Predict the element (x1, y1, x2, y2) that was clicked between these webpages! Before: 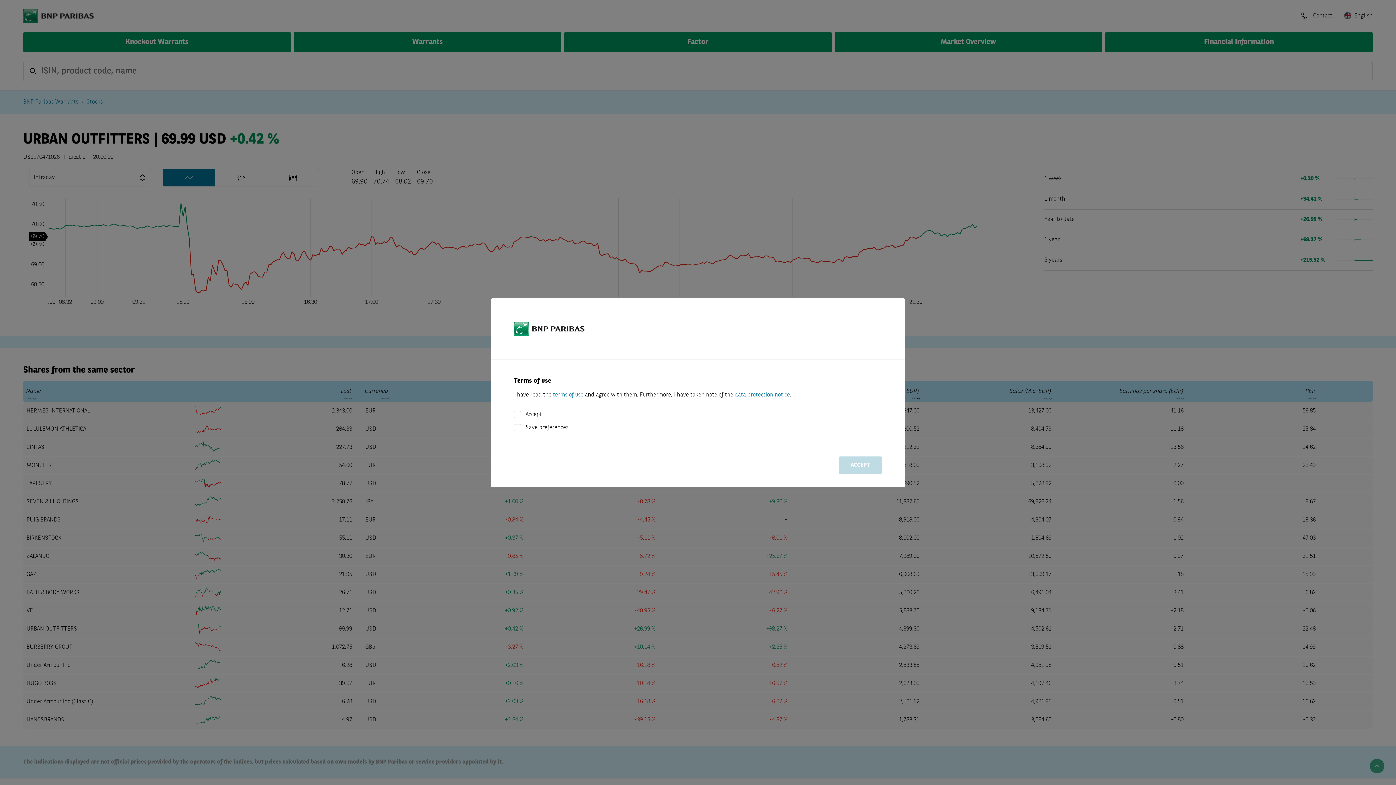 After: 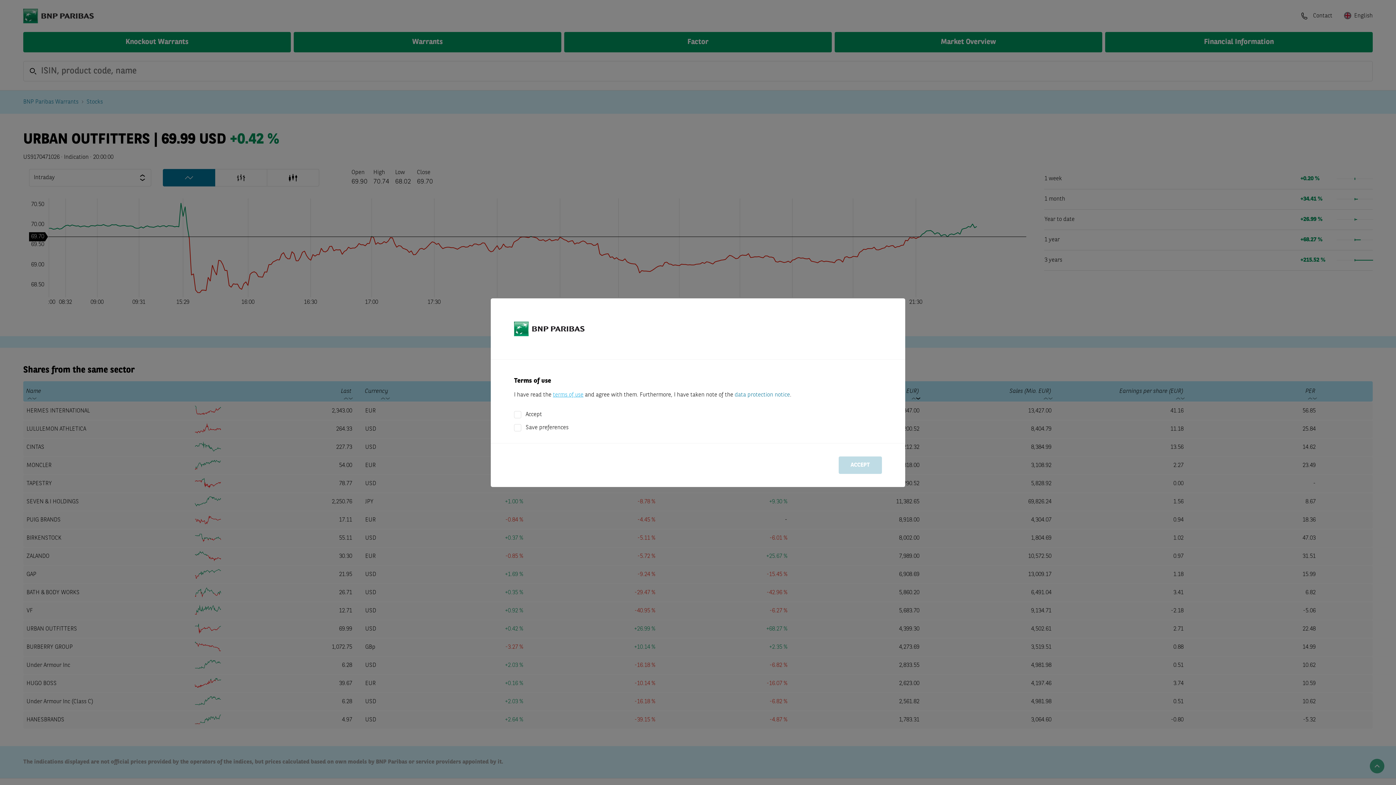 Action: label: terms of use bbox: (553, 392, 583, 398)